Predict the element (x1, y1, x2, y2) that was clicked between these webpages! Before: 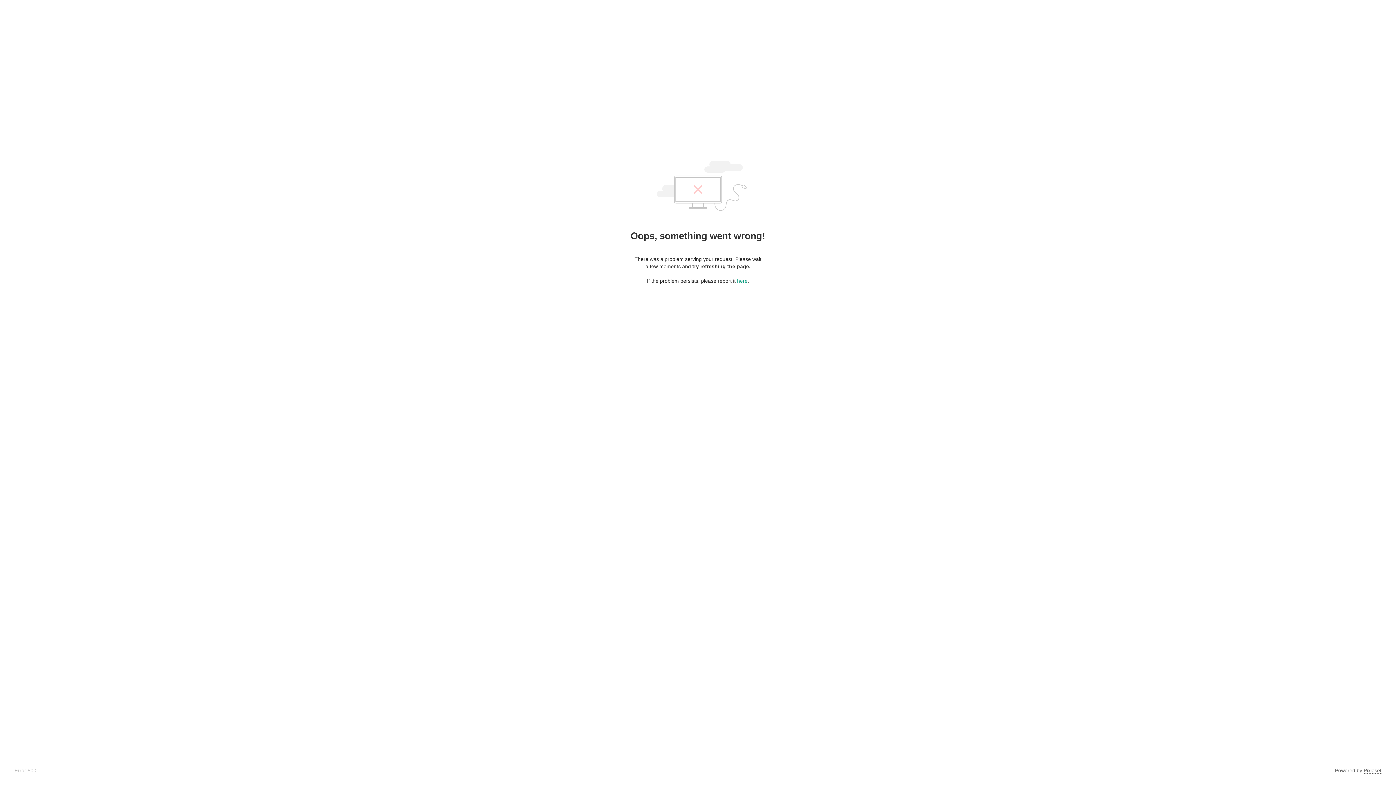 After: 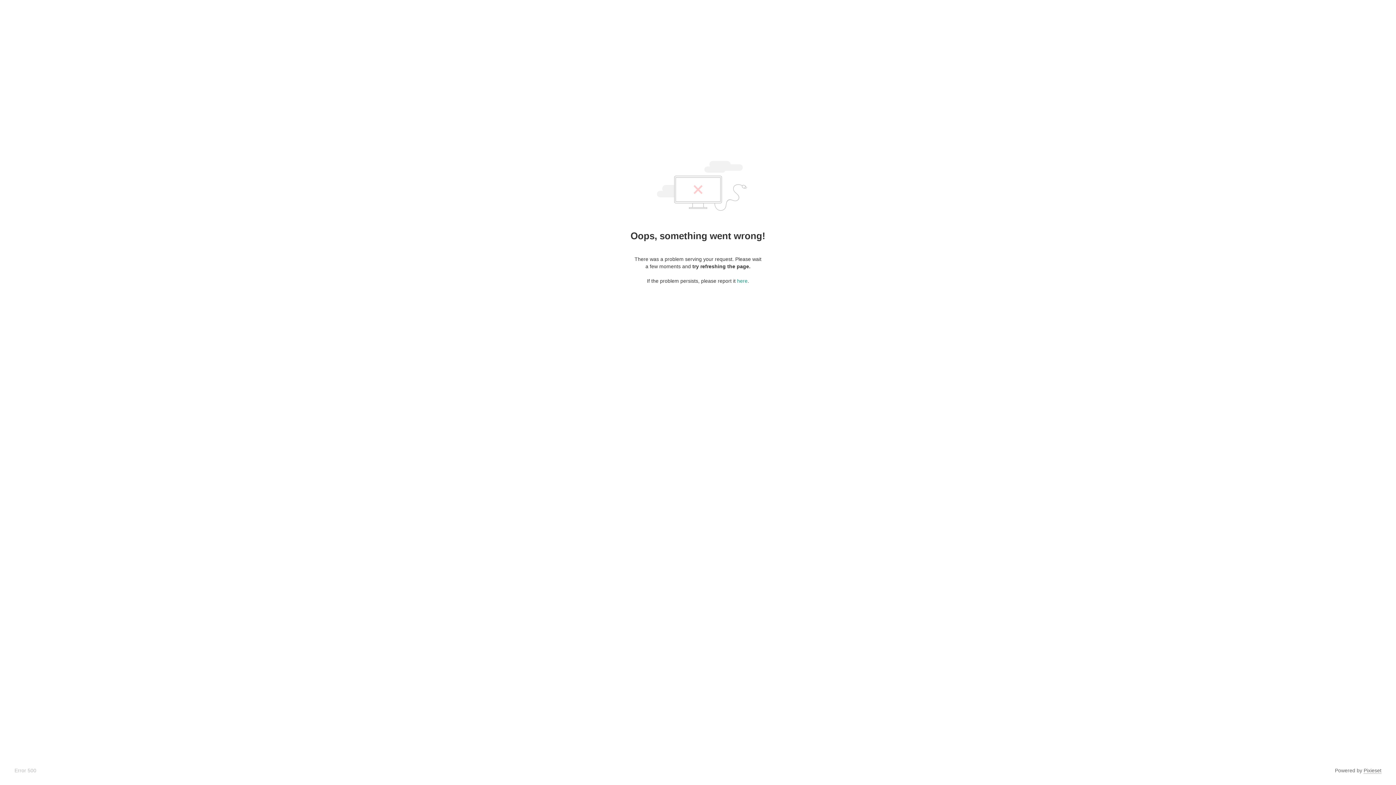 Action: label: Pixieset bbox: (1364, 768, 1381, 774)